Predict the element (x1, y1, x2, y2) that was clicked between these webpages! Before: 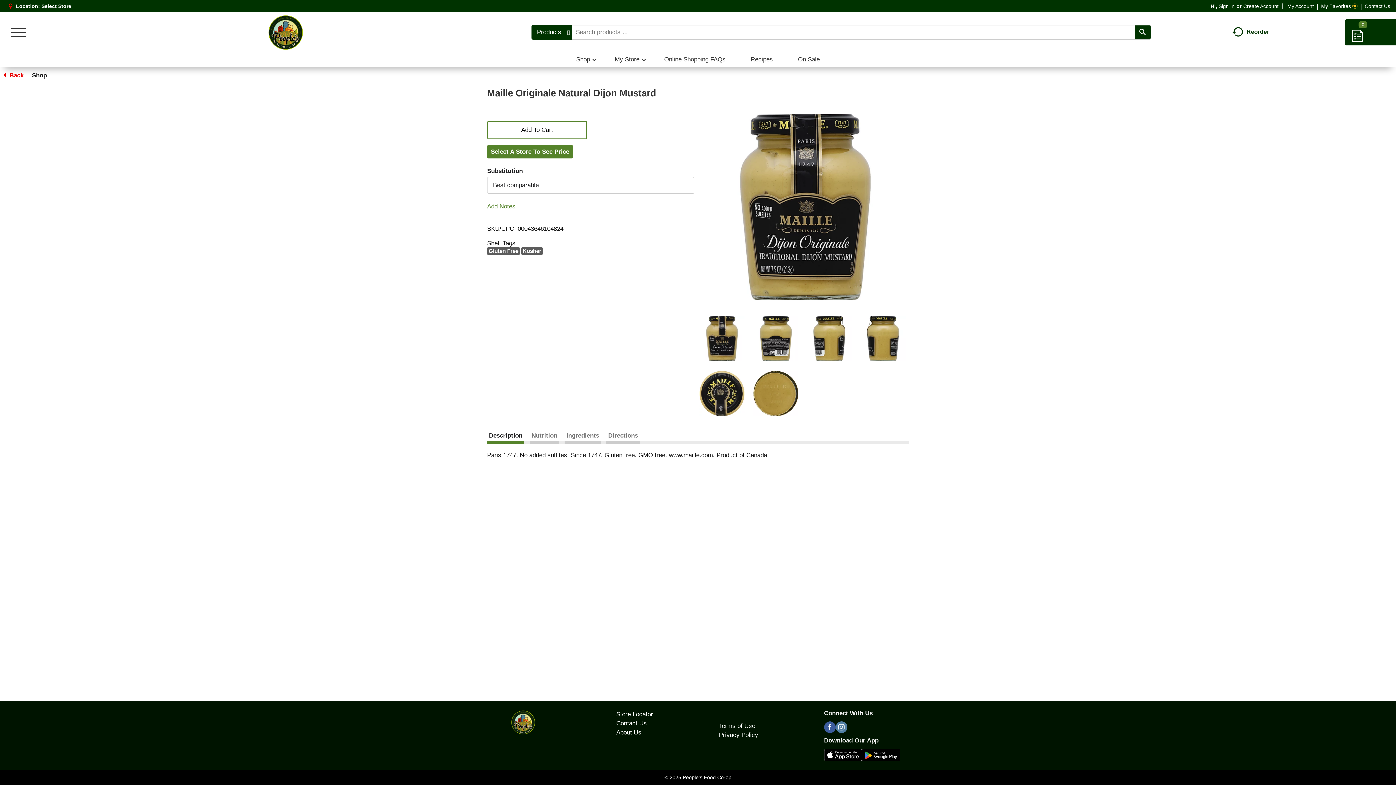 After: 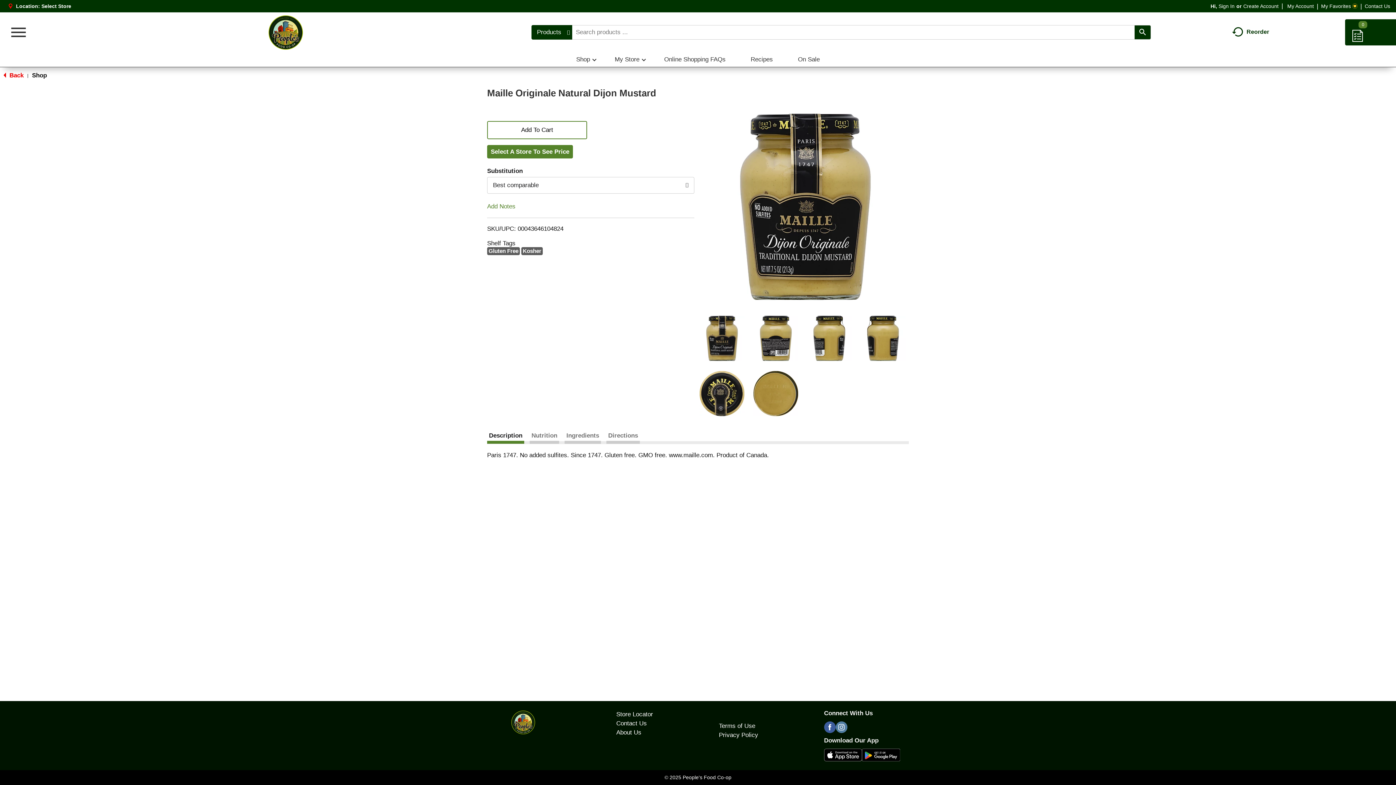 Action: bbox: (862, 751, 900, 758) label: Download our mobile app from Google store